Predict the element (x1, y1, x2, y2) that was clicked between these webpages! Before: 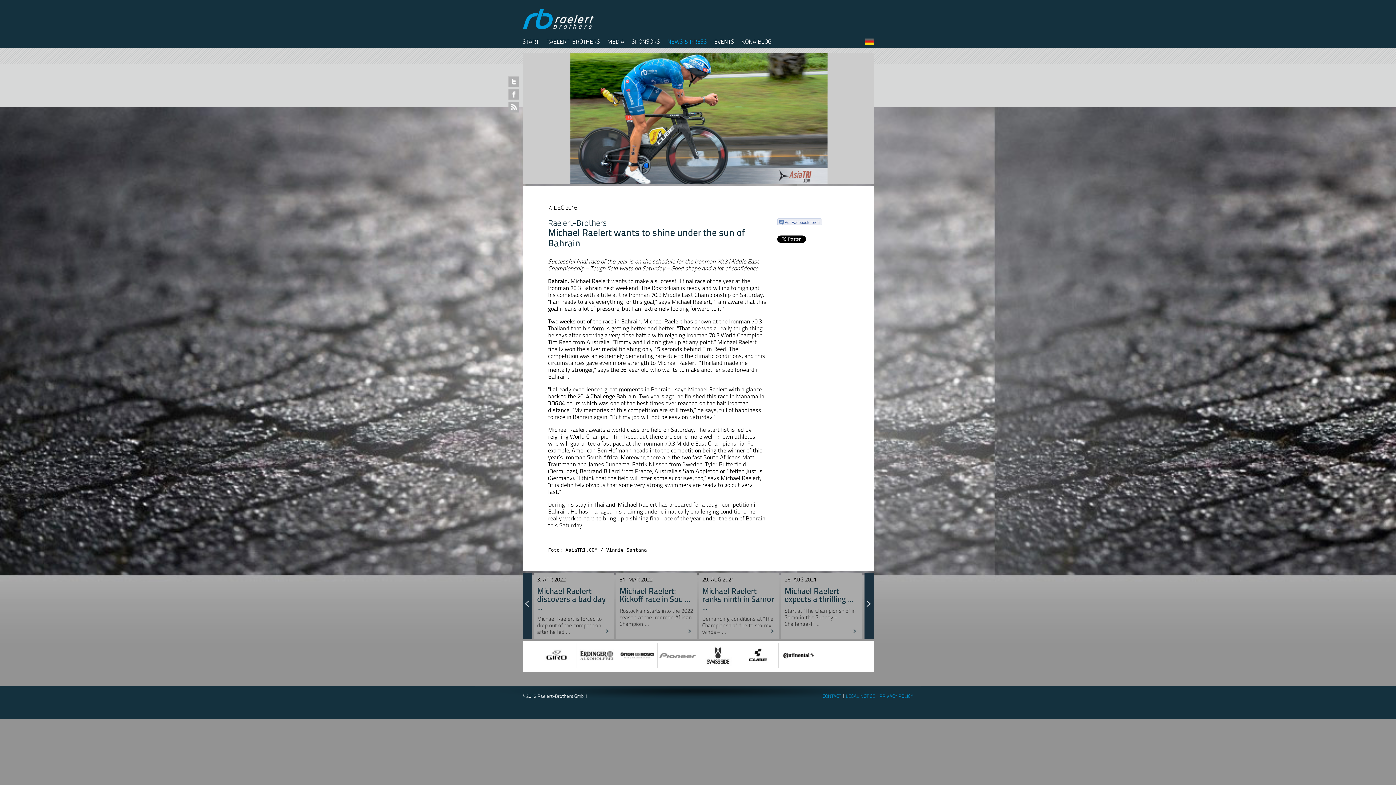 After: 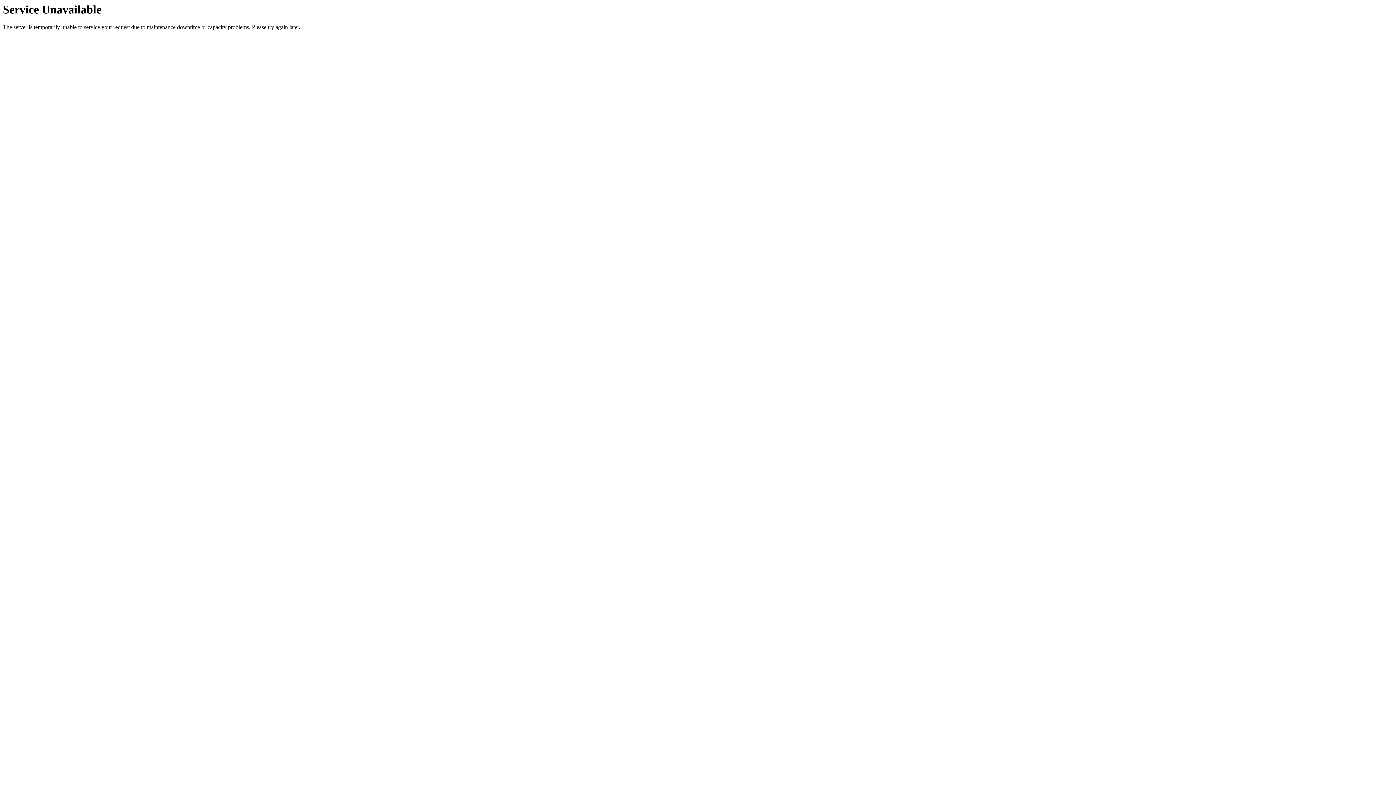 Action: bbox: (781, 573, 862, 639) label: 26. AUG 2021
Michael Raelert expects a thrilling ...

Start at “The Championship” in Samorin this Sunday – Challenge-F ...